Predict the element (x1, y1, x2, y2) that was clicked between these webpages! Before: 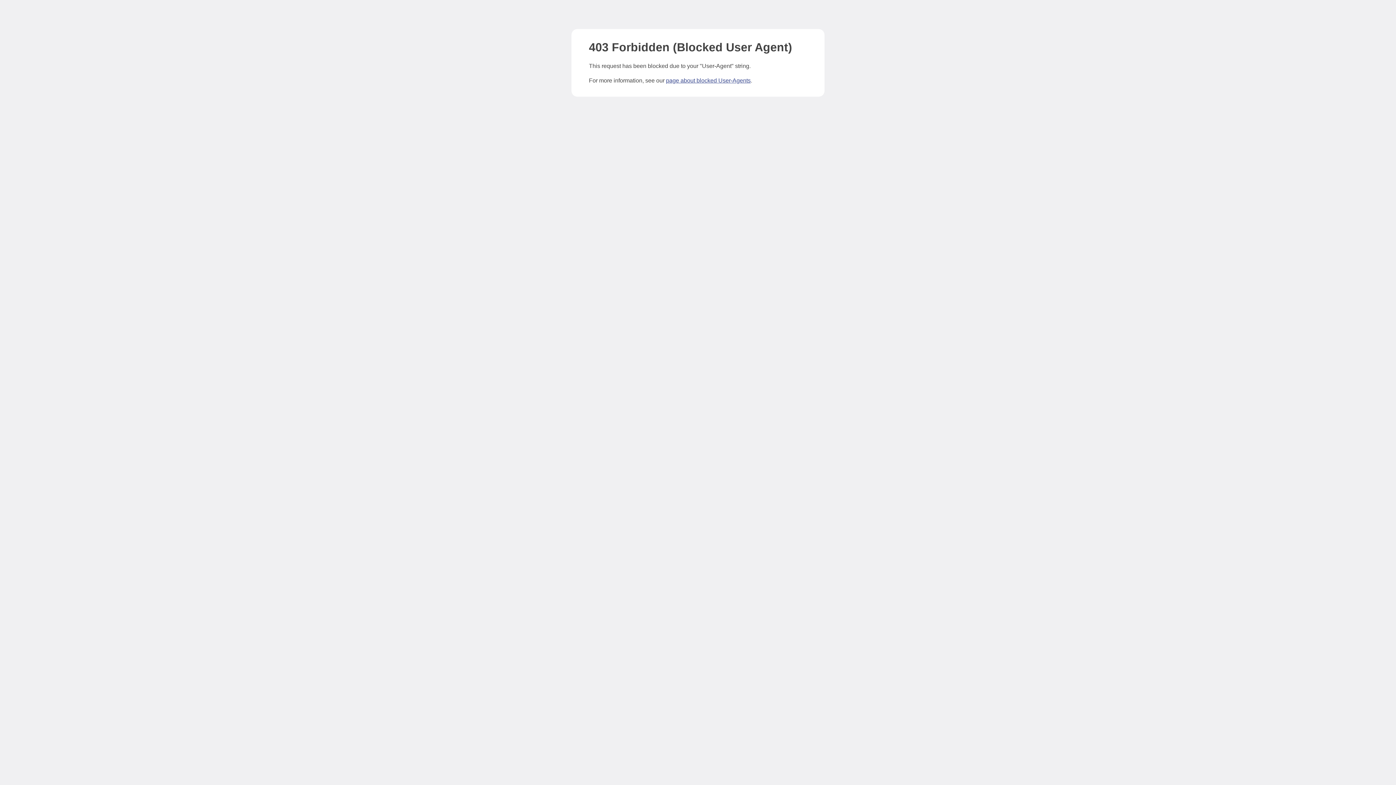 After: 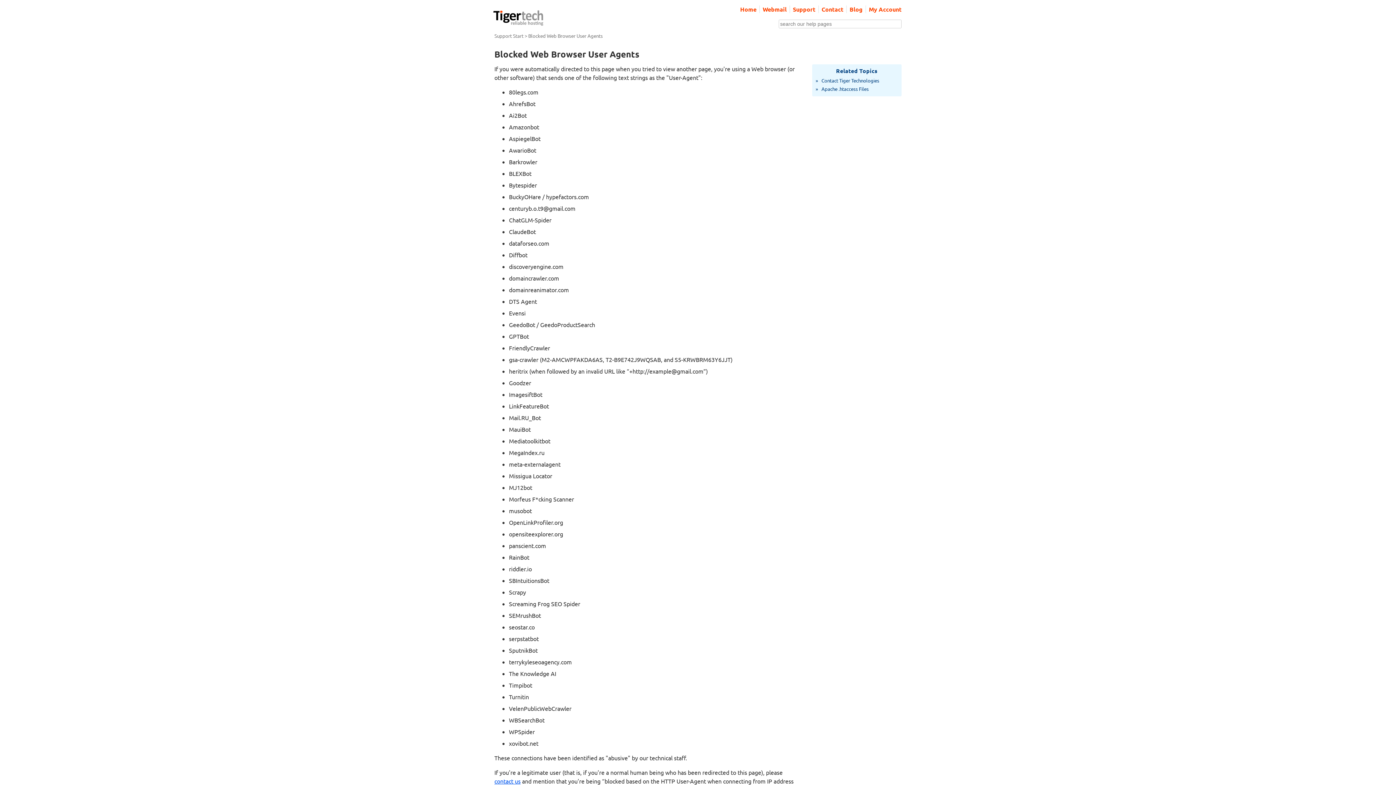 Action: bbox: (666, 77, 750, 83) label: page about blocked User-Agents